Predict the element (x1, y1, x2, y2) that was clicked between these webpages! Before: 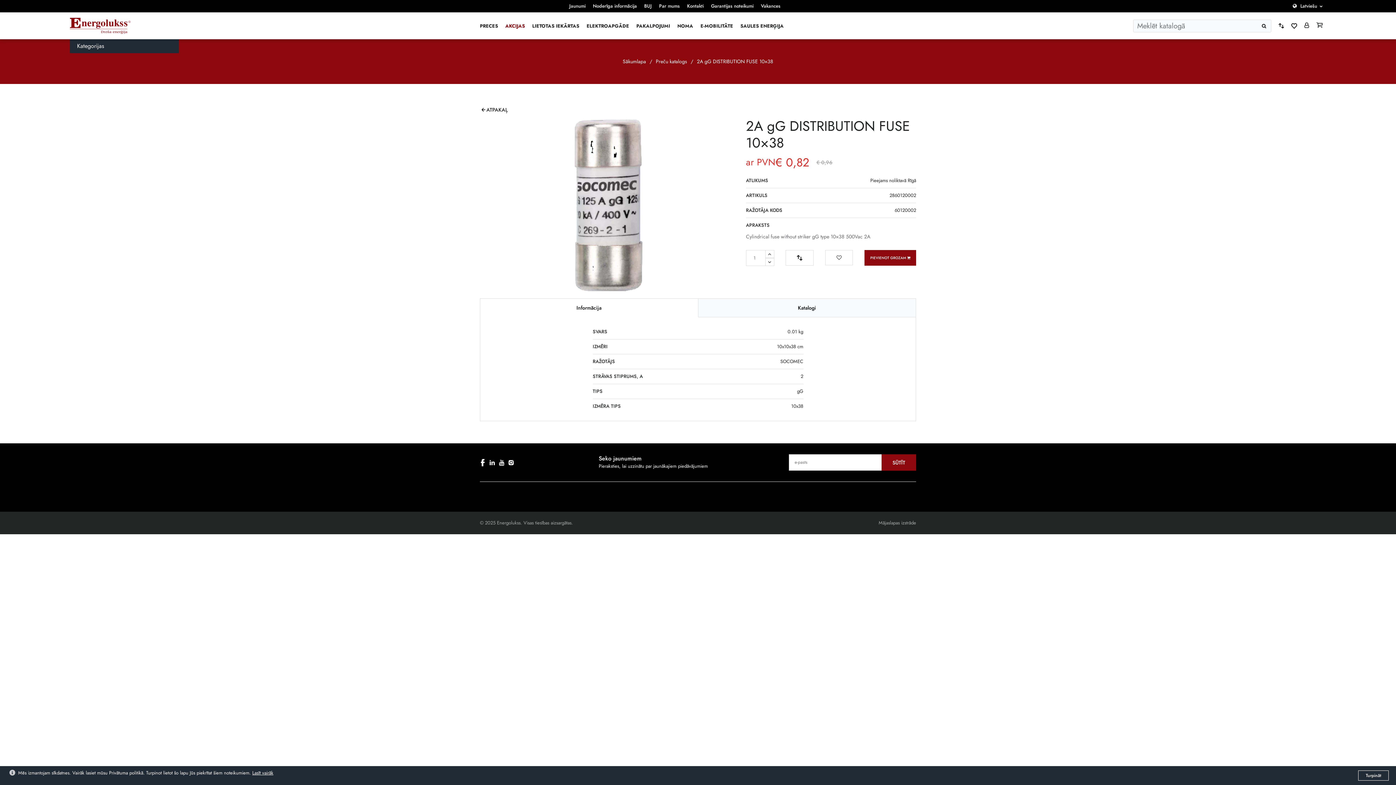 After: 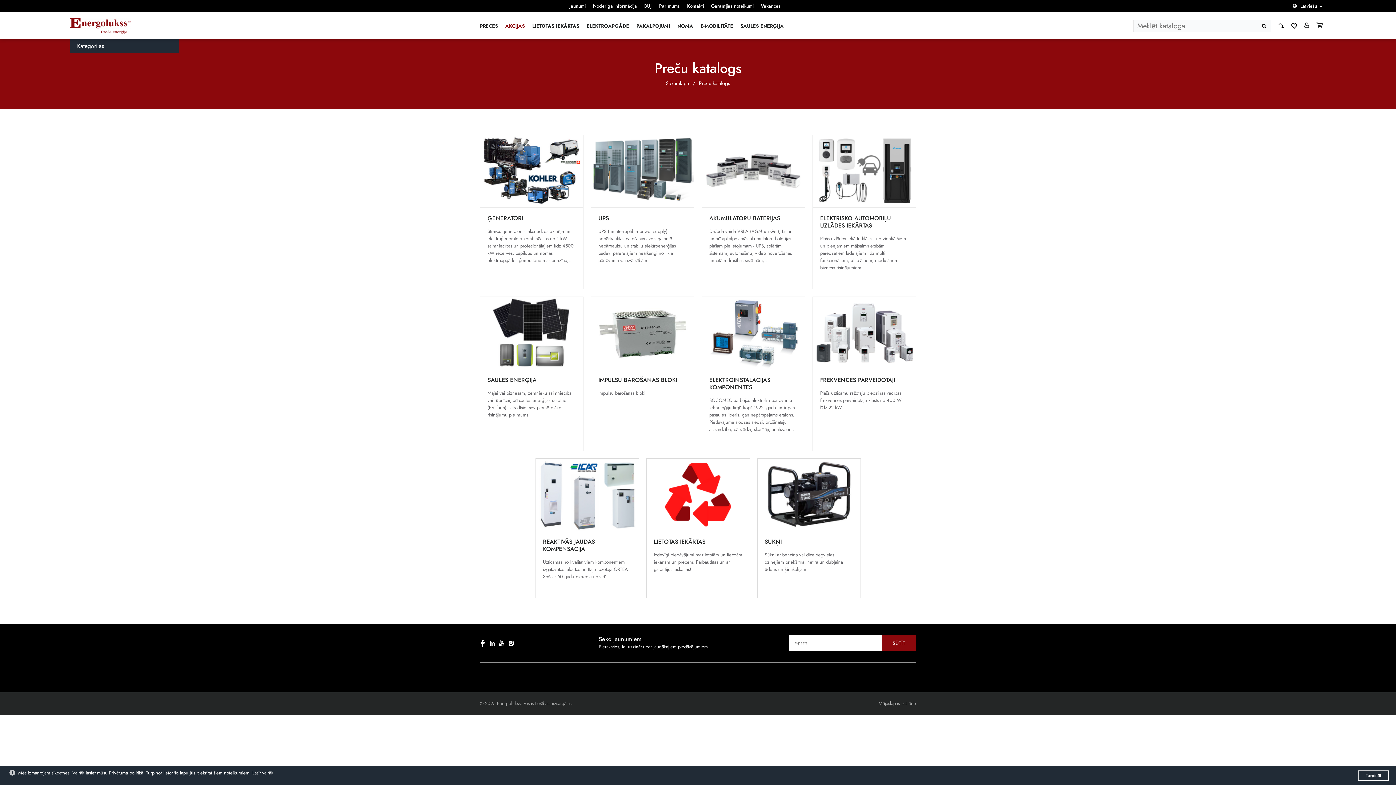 Action: bbox: (656, 57, 687, 65) label: Preču katalogs